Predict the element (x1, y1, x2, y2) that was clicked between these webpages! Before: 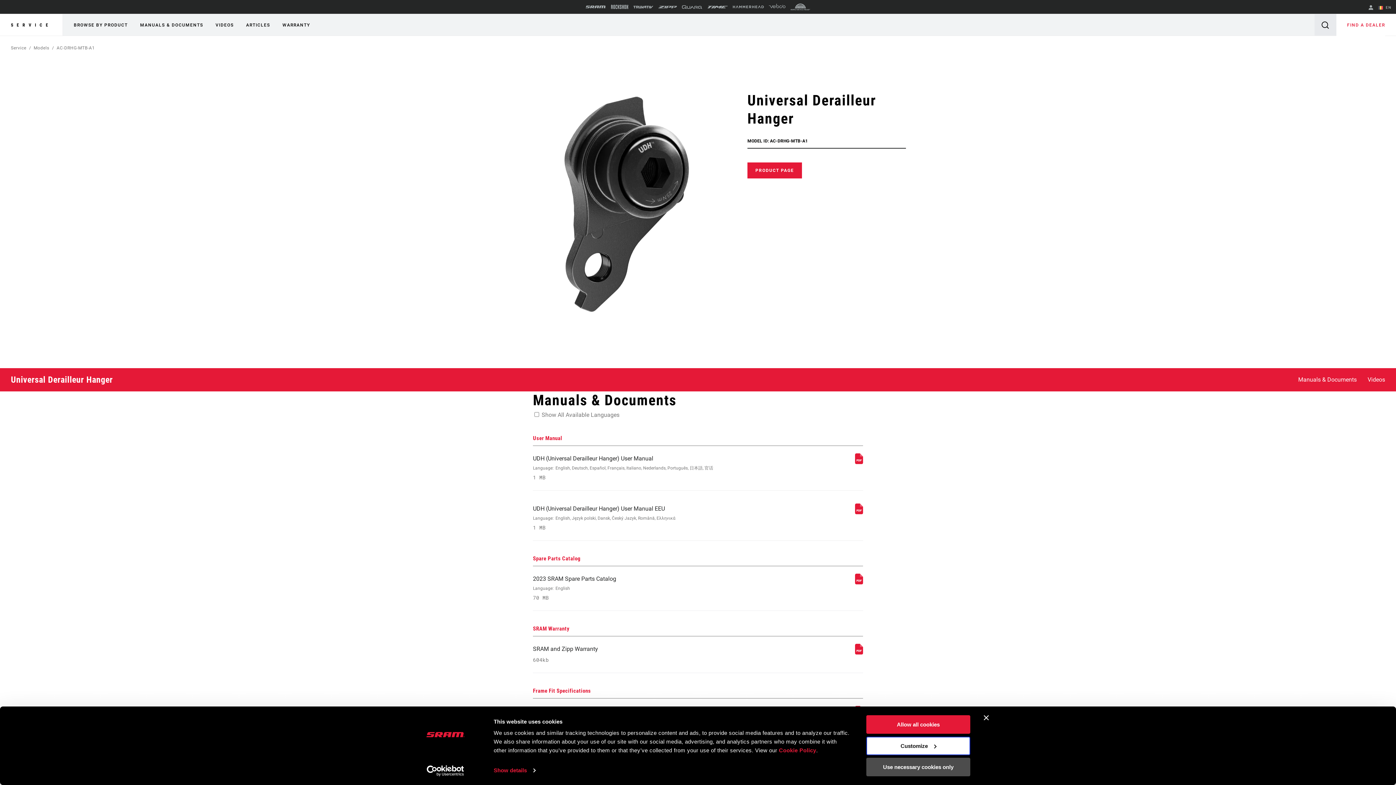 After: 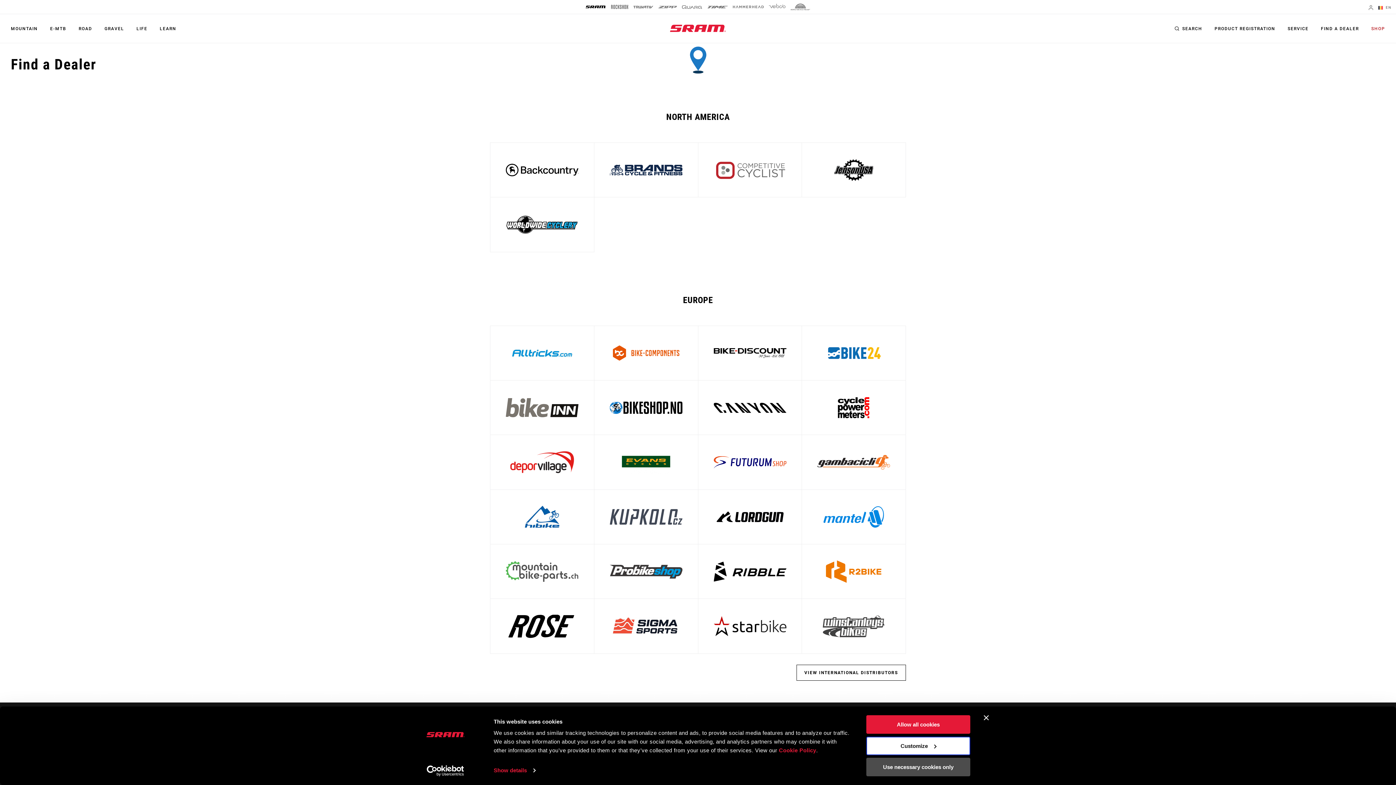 Action: bbox: (1347, 19, 1385, 30) label: FIND A DEALER